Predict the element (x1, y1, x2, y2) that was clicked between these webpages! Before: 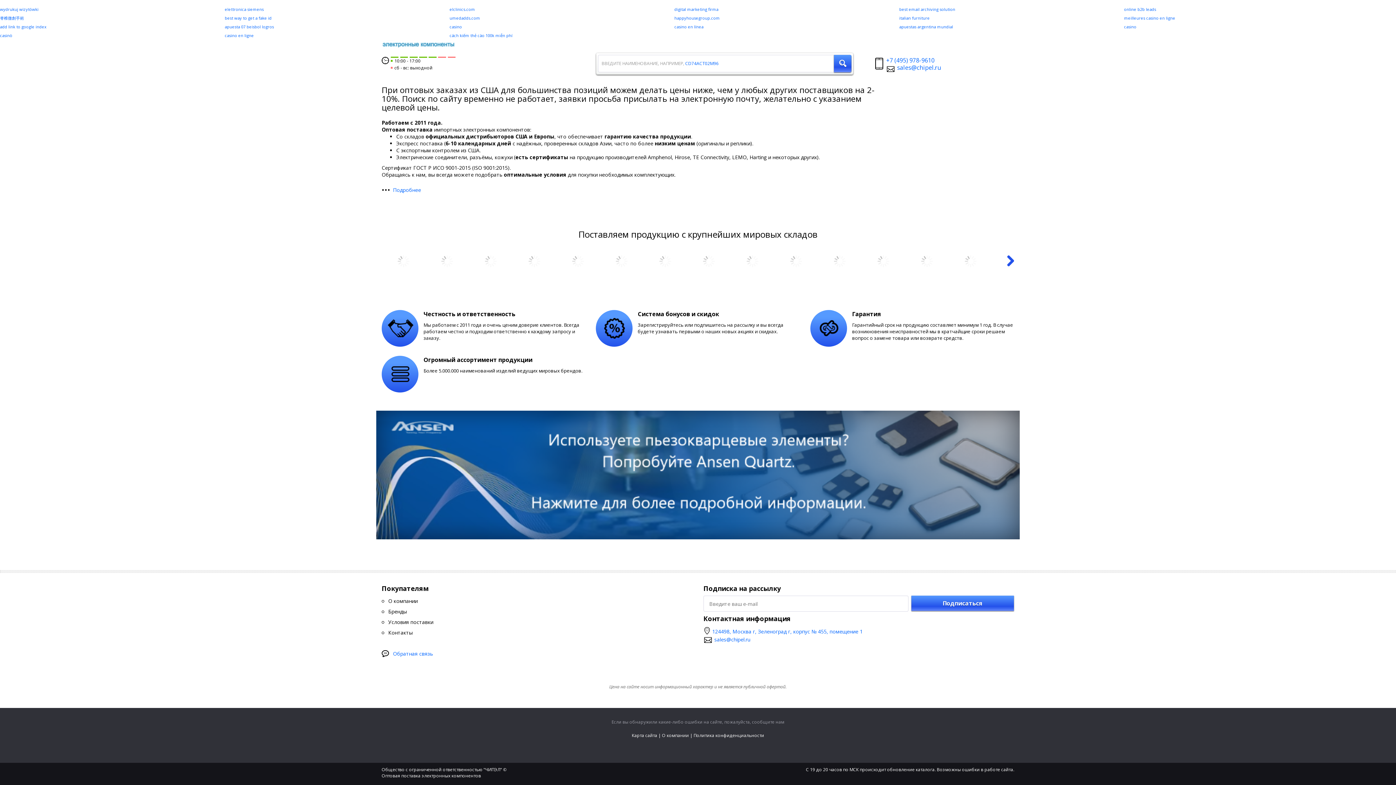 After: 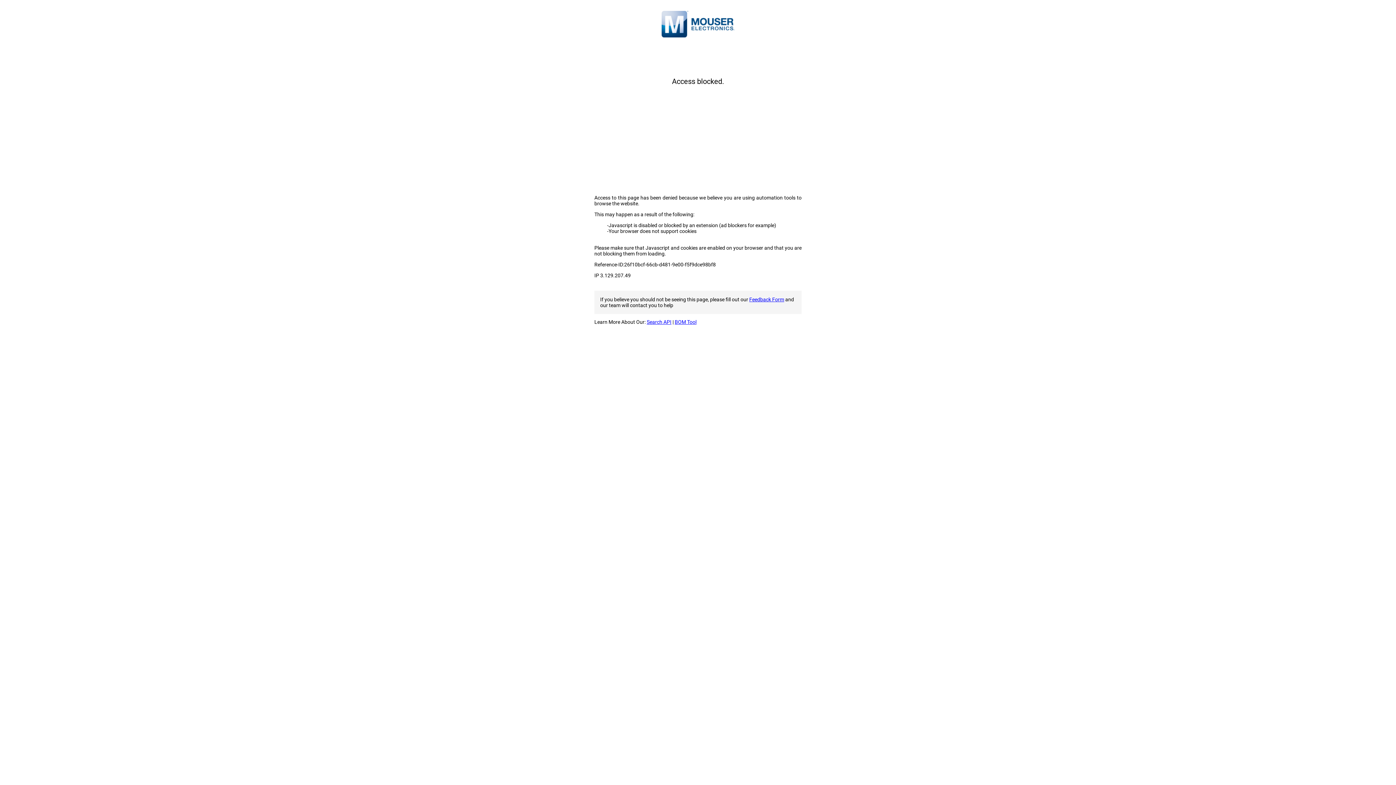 Action: bbox: (556, 242, 600, 279)